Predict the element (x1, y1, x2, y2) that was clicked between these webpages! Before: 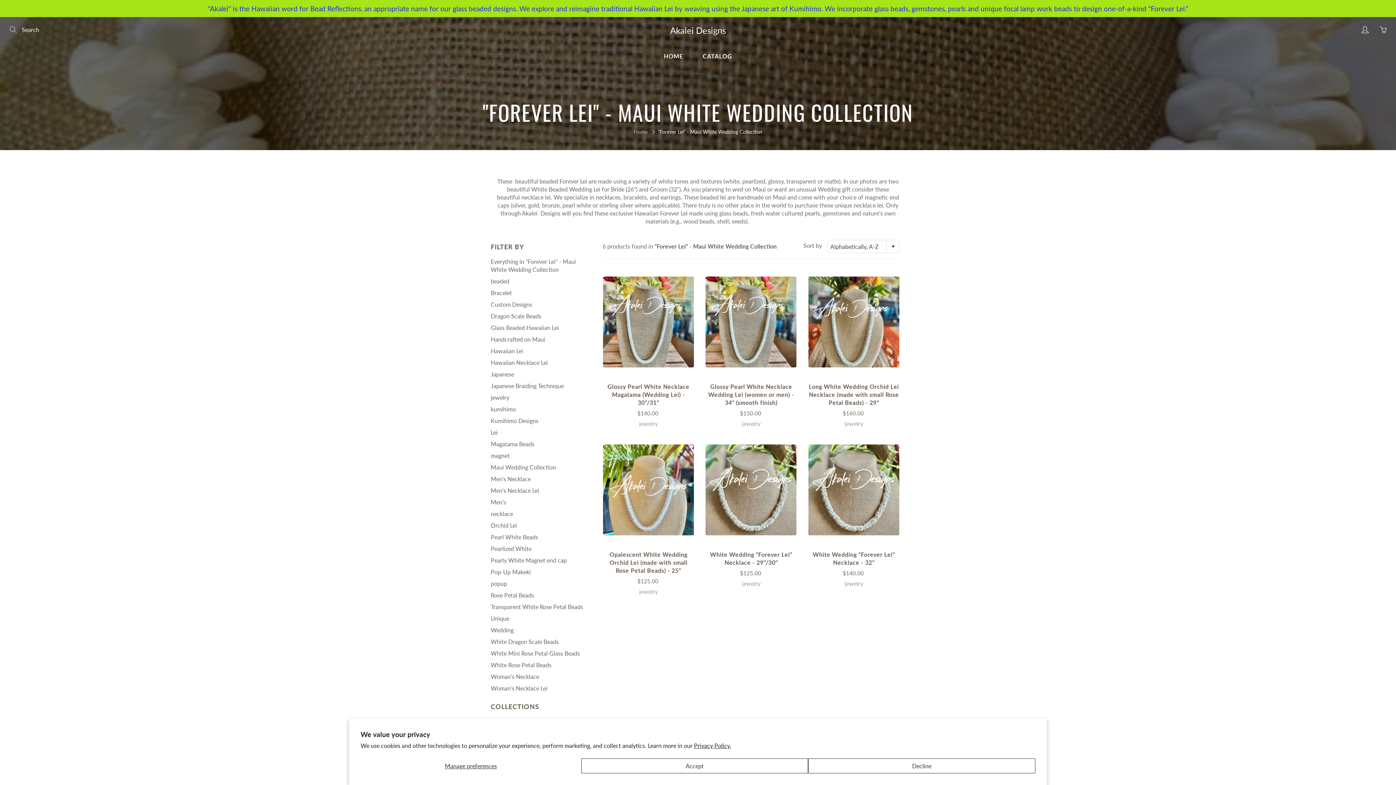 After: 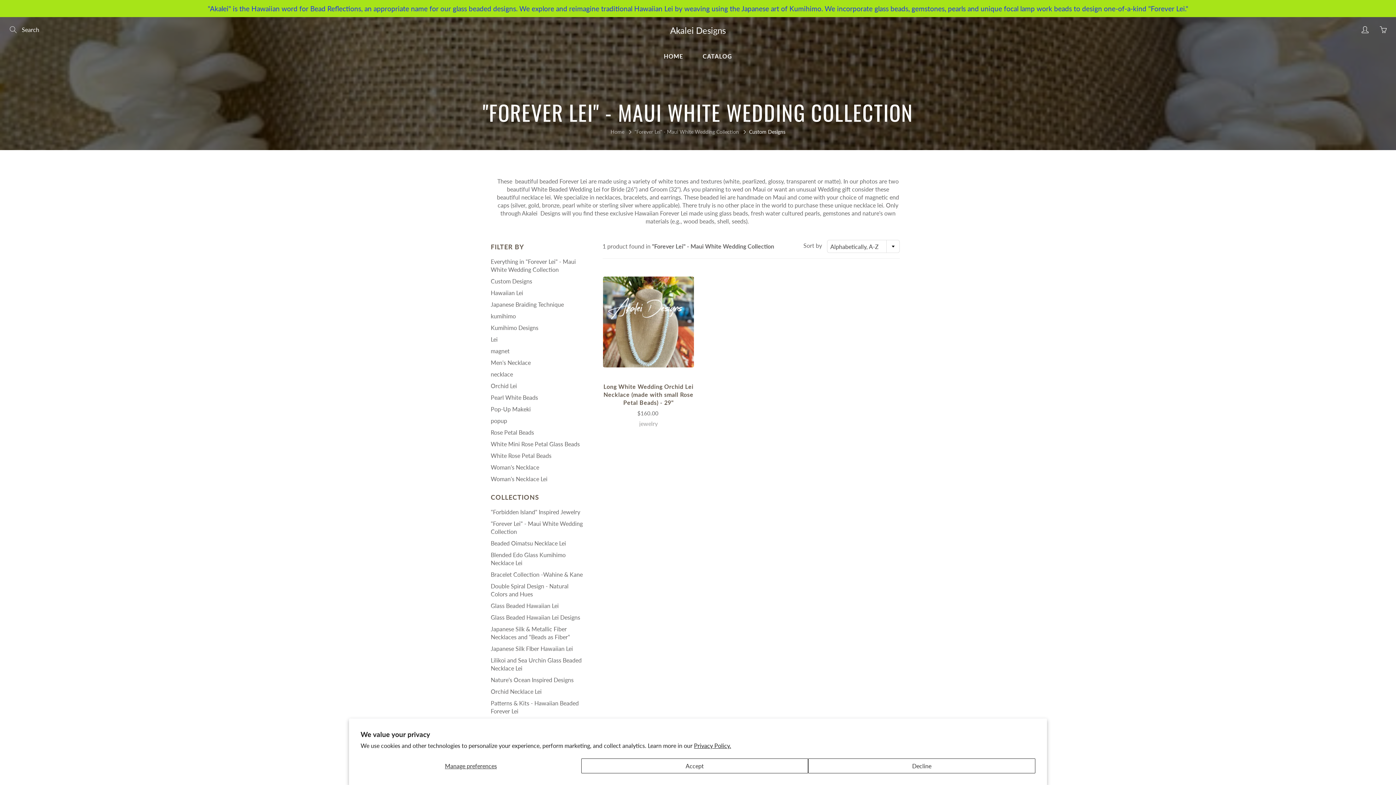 Action: label: Custom Designs bbox: (490, 301, 532, 308)